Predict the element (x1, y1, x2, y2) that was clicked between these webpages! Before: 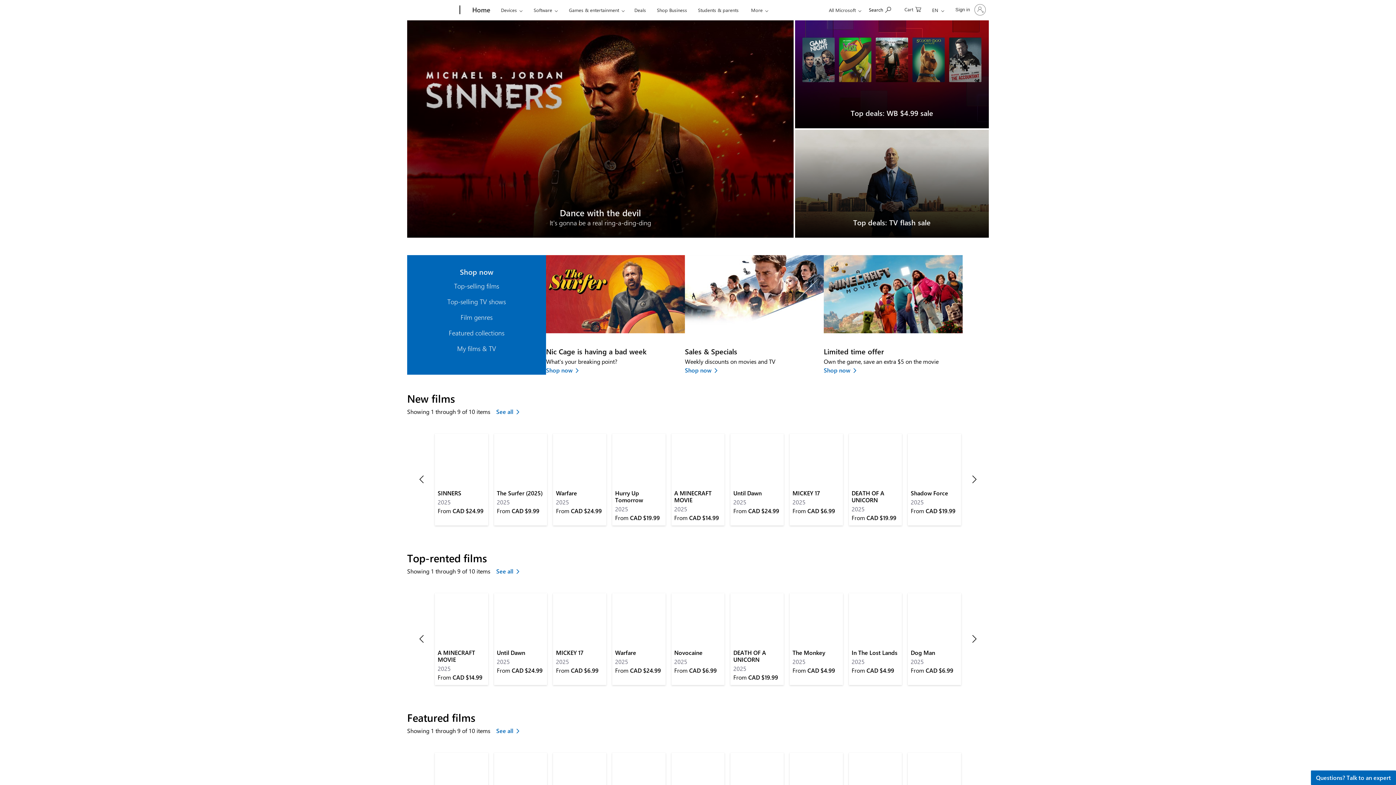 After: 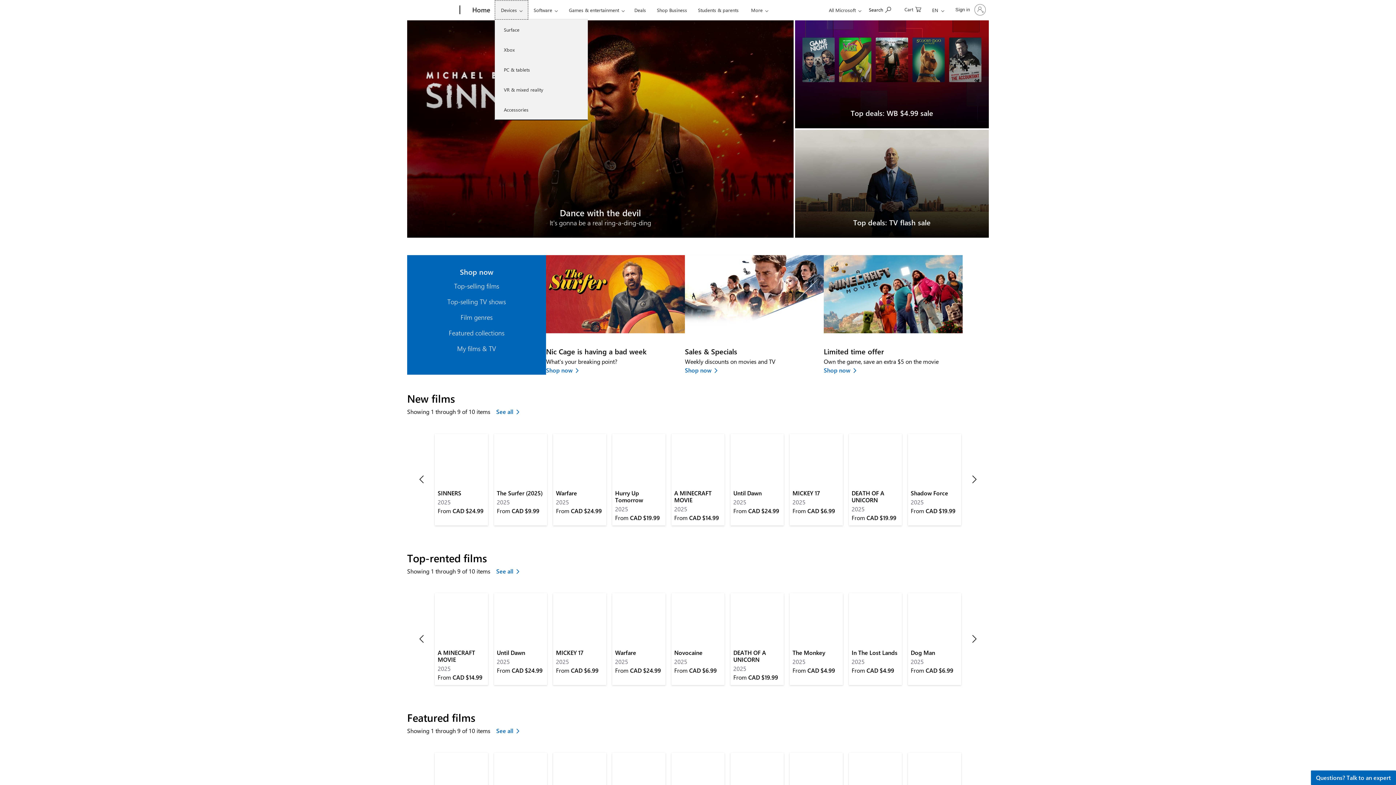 Action: bbox: (494, 0, 528, 19) label: Devices